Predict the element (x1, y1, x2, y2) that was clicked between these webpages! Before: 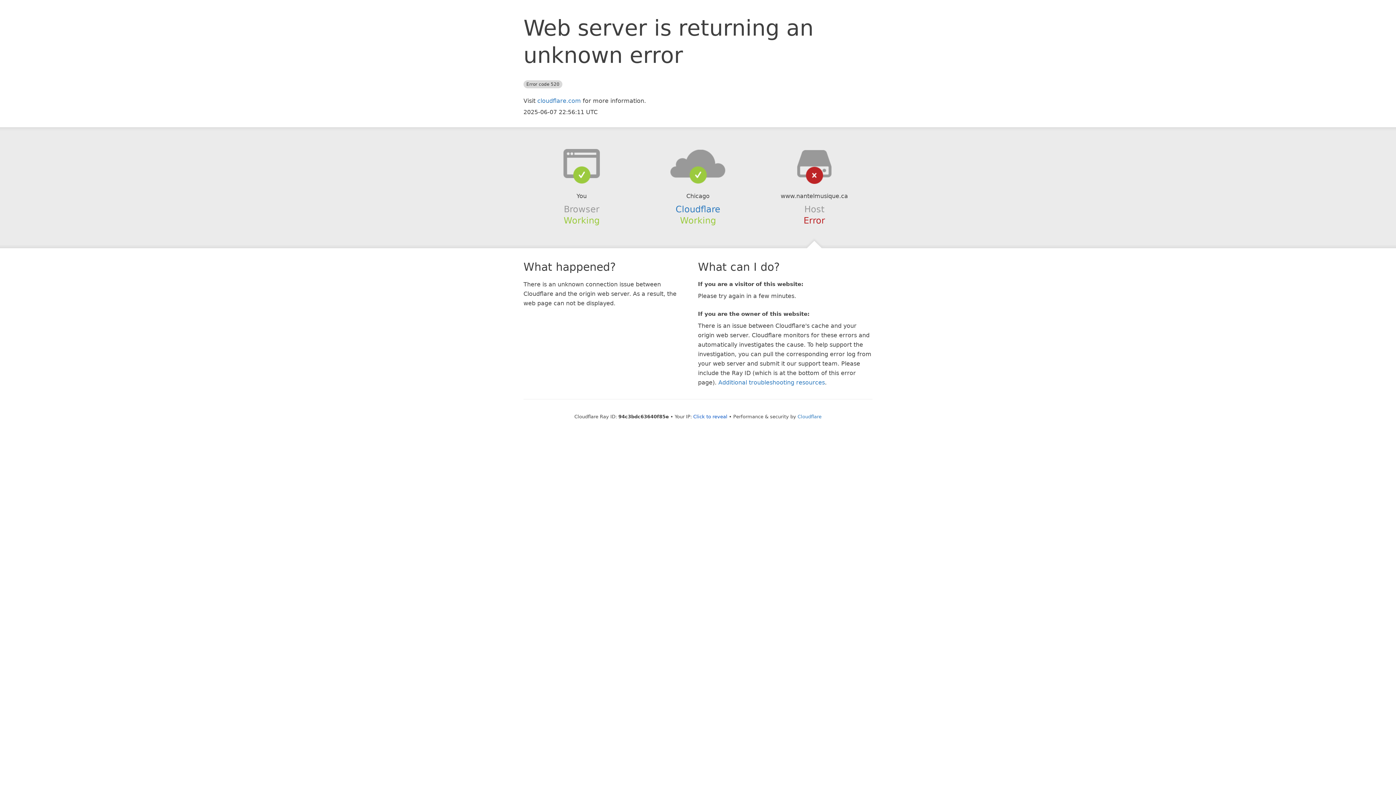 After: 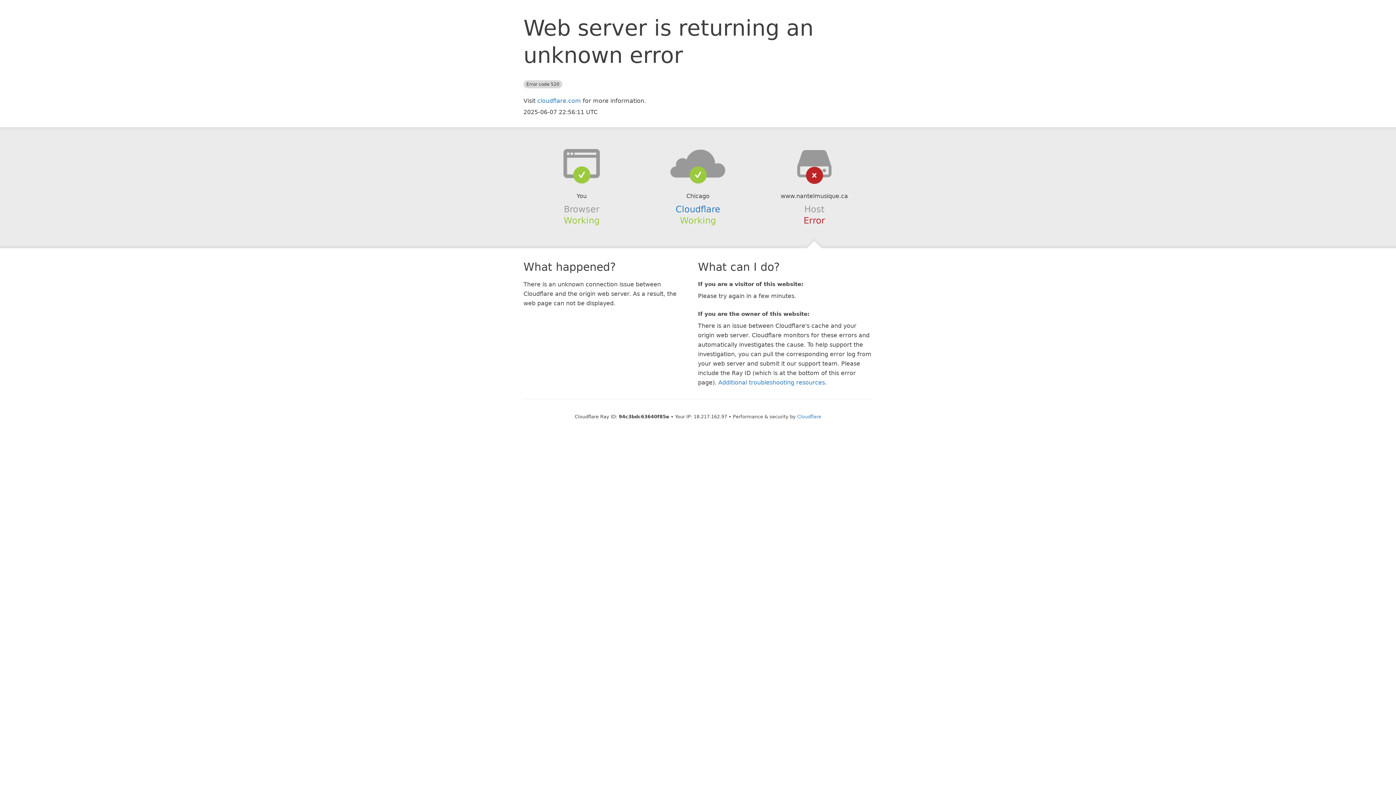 Action: label: Click to reveal bbox: (693, 414, 727, 419)